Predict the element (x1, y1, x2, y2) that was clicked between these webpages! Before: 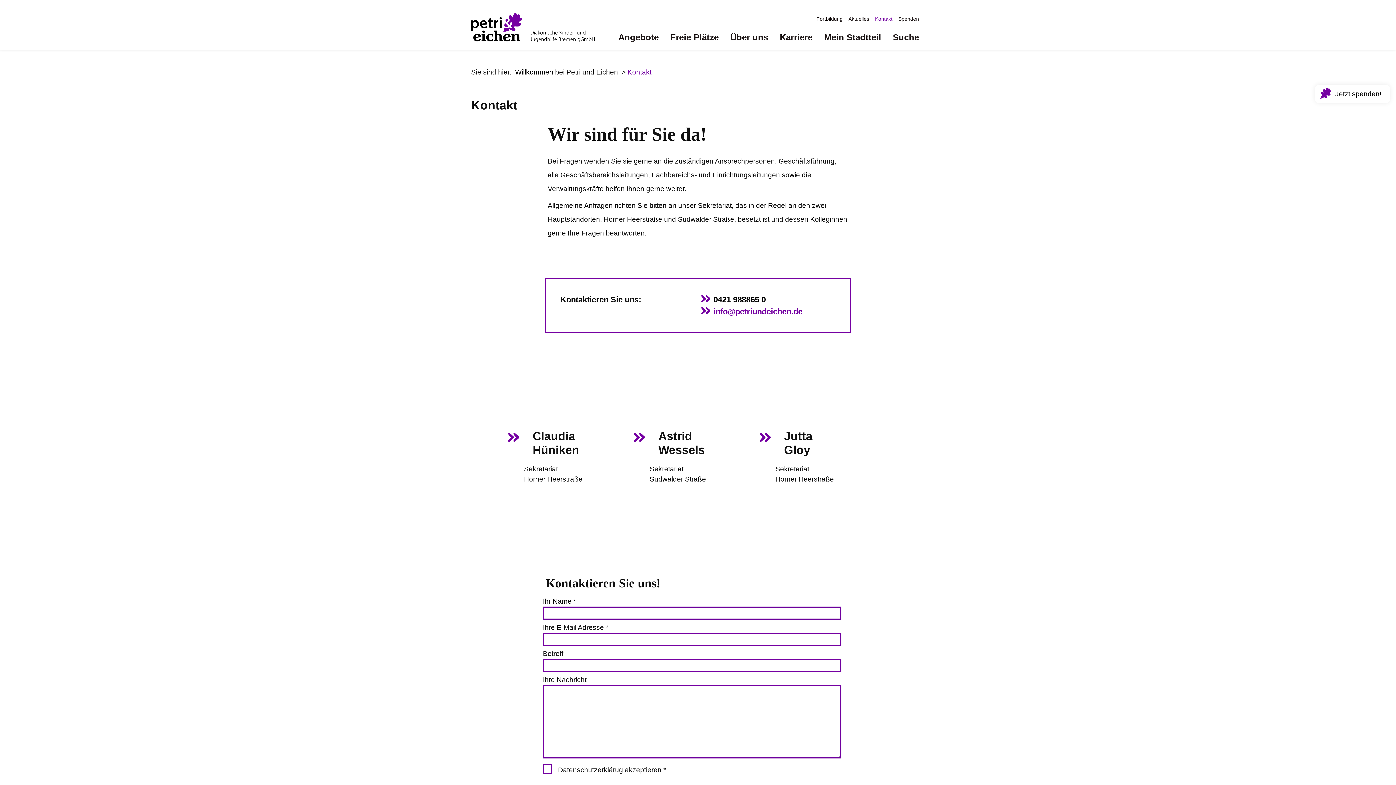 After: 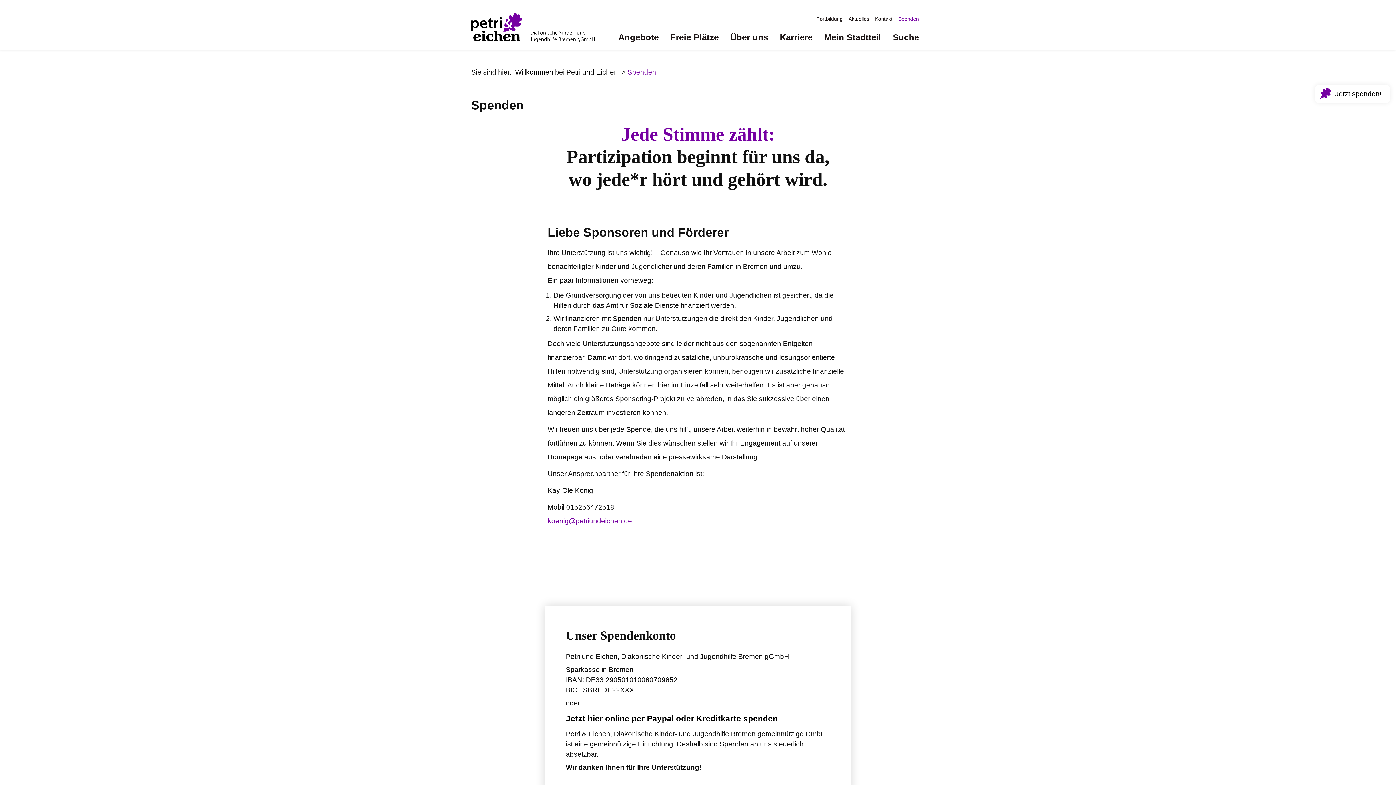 Action: label: Jetzt spenden! bbox: (1332, 87, 1384, 100)